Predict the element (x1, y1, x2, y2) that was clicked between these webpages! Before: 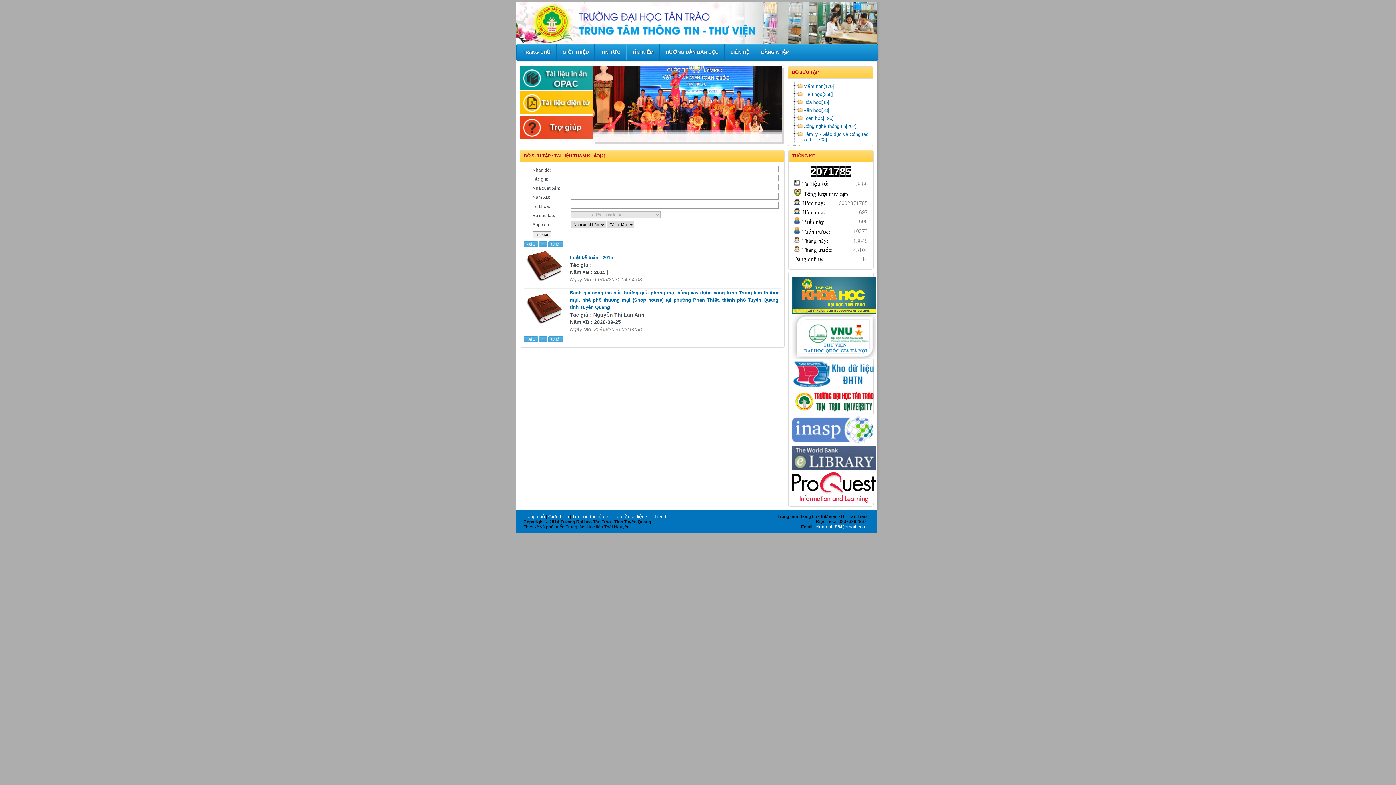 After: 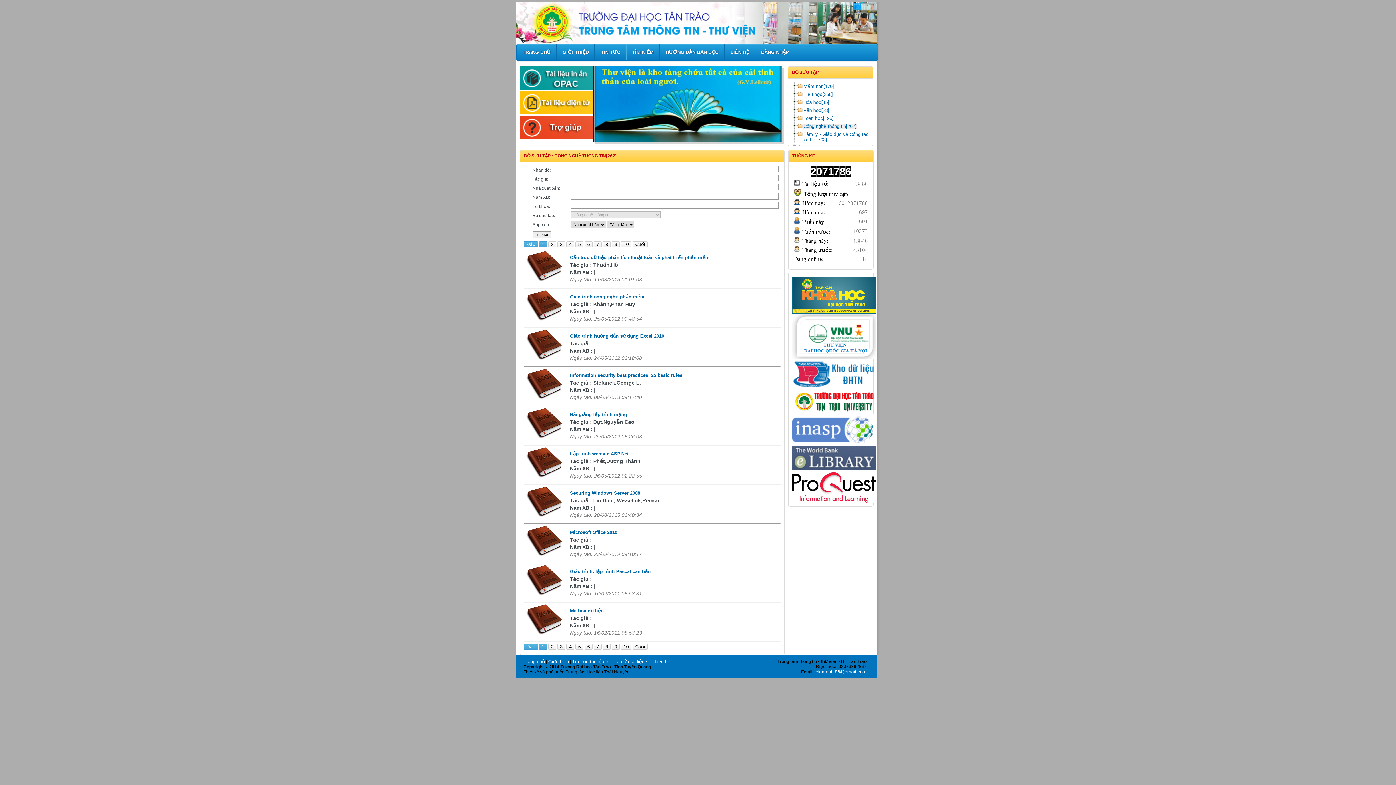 Action: label: Công nghệ thông tin[262] bbox: (803, 123, 856, 129)